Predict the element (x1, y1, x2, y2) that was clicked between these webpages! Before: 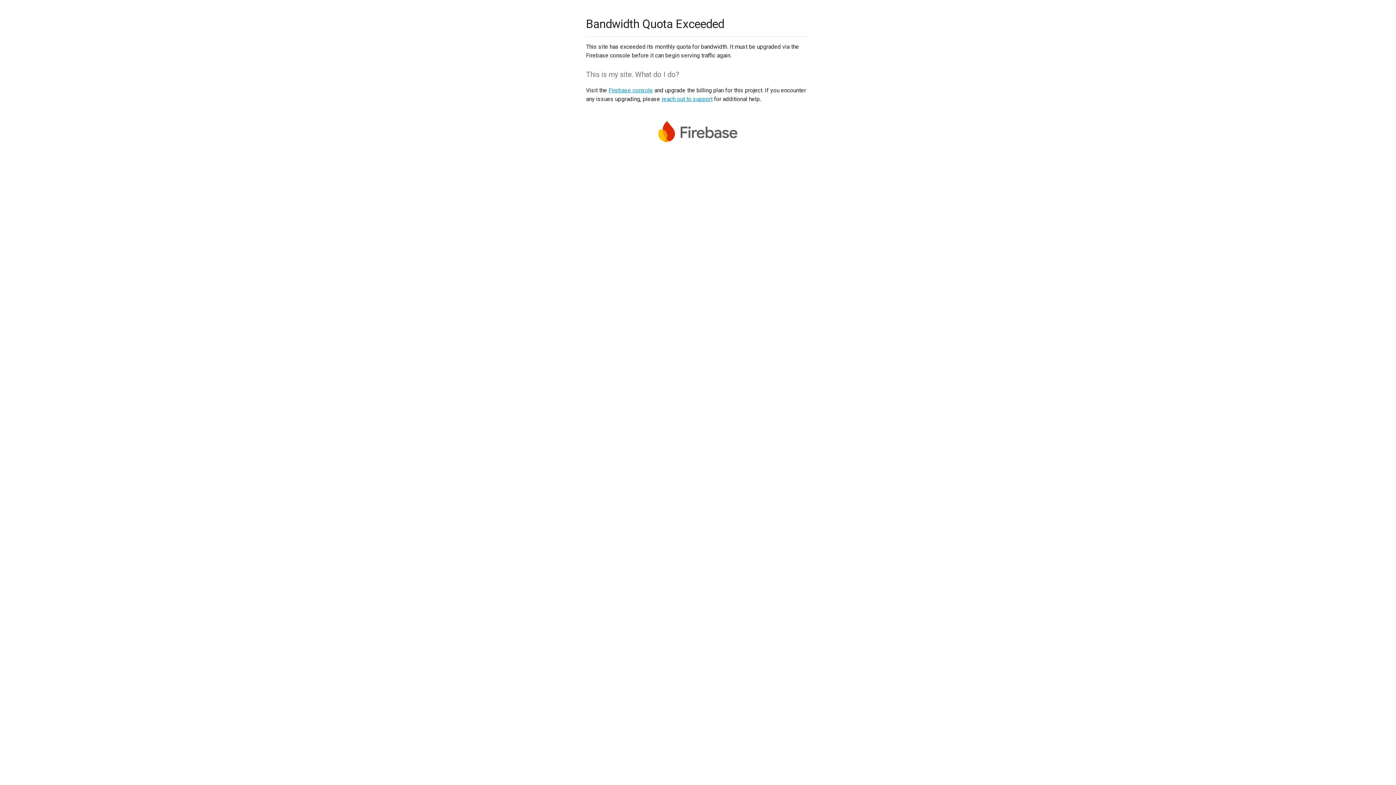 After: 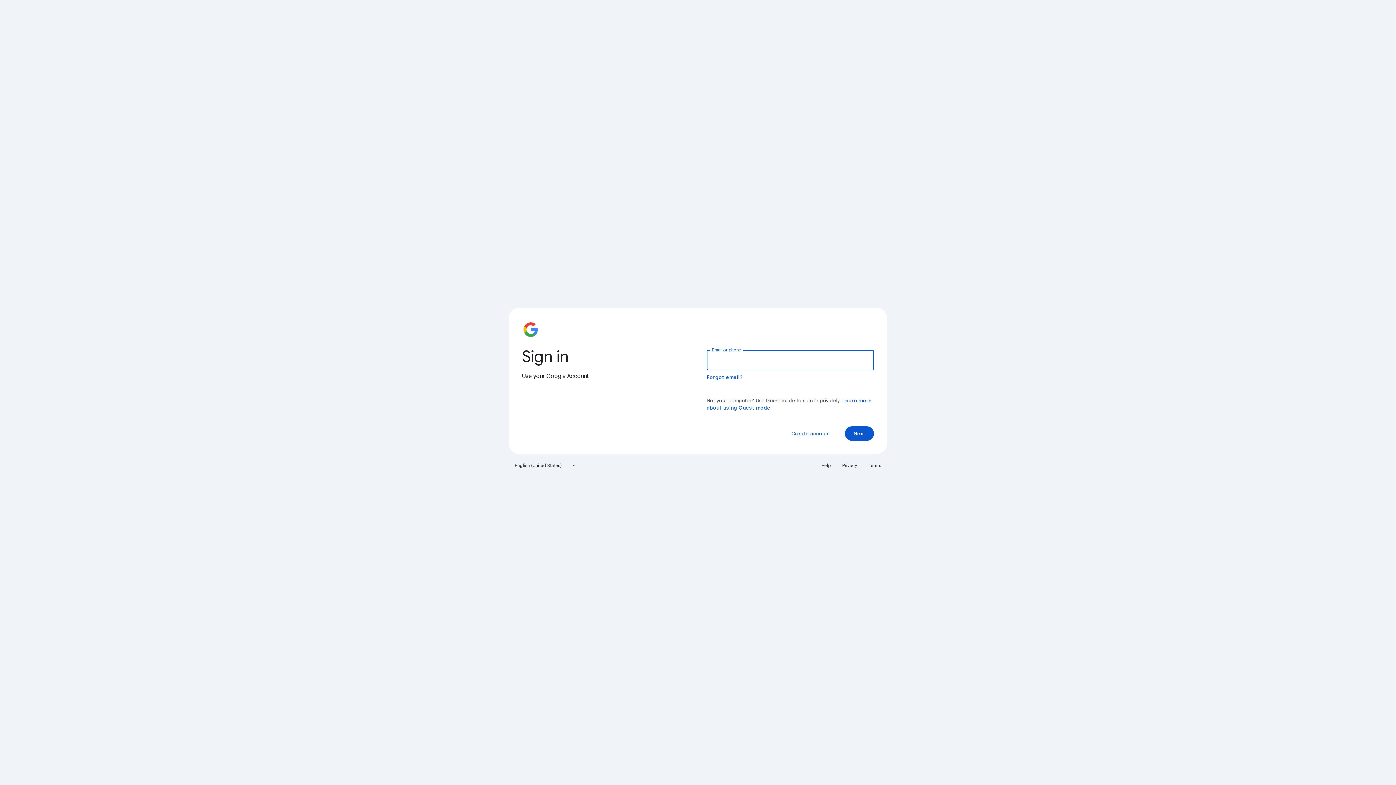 Action: bbox: (608, 86, 653, 93) label: Firebase console